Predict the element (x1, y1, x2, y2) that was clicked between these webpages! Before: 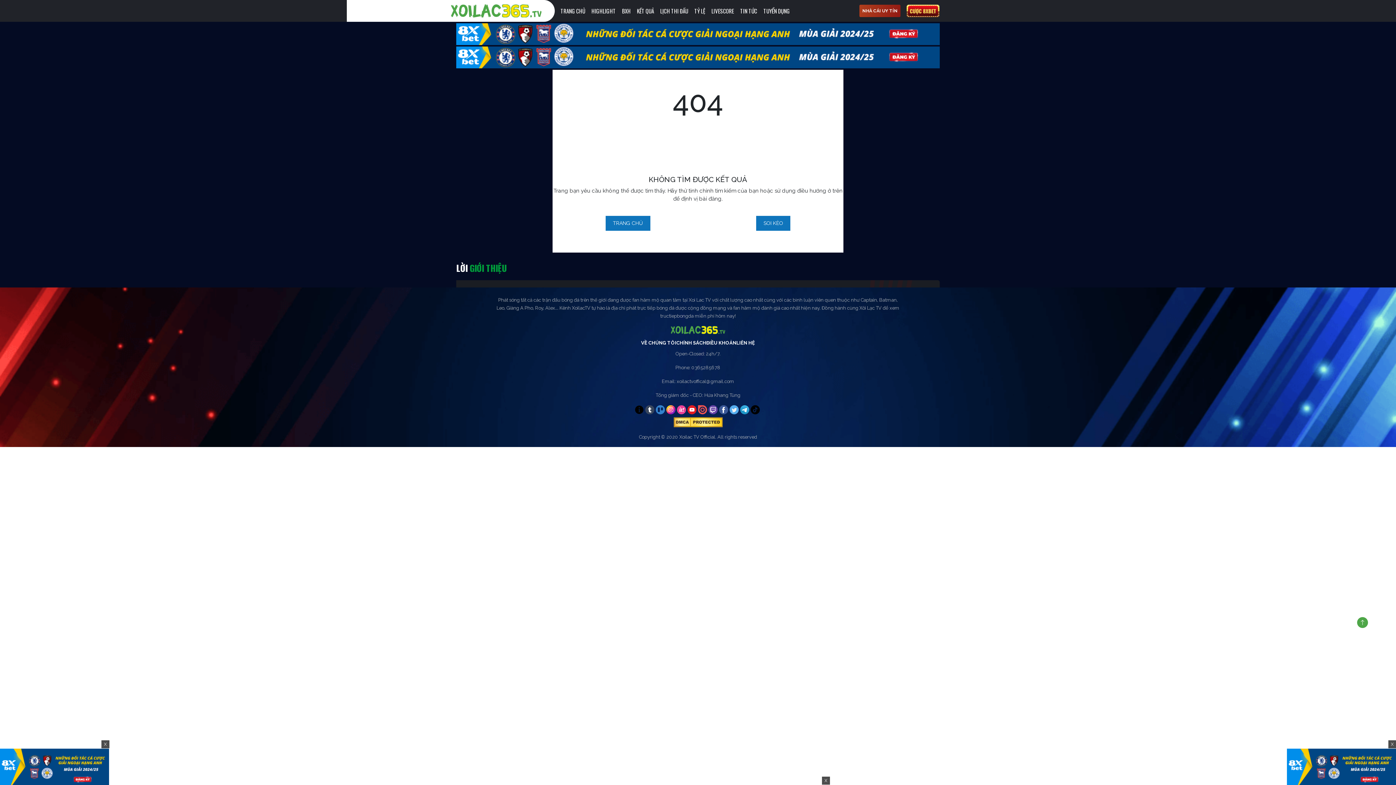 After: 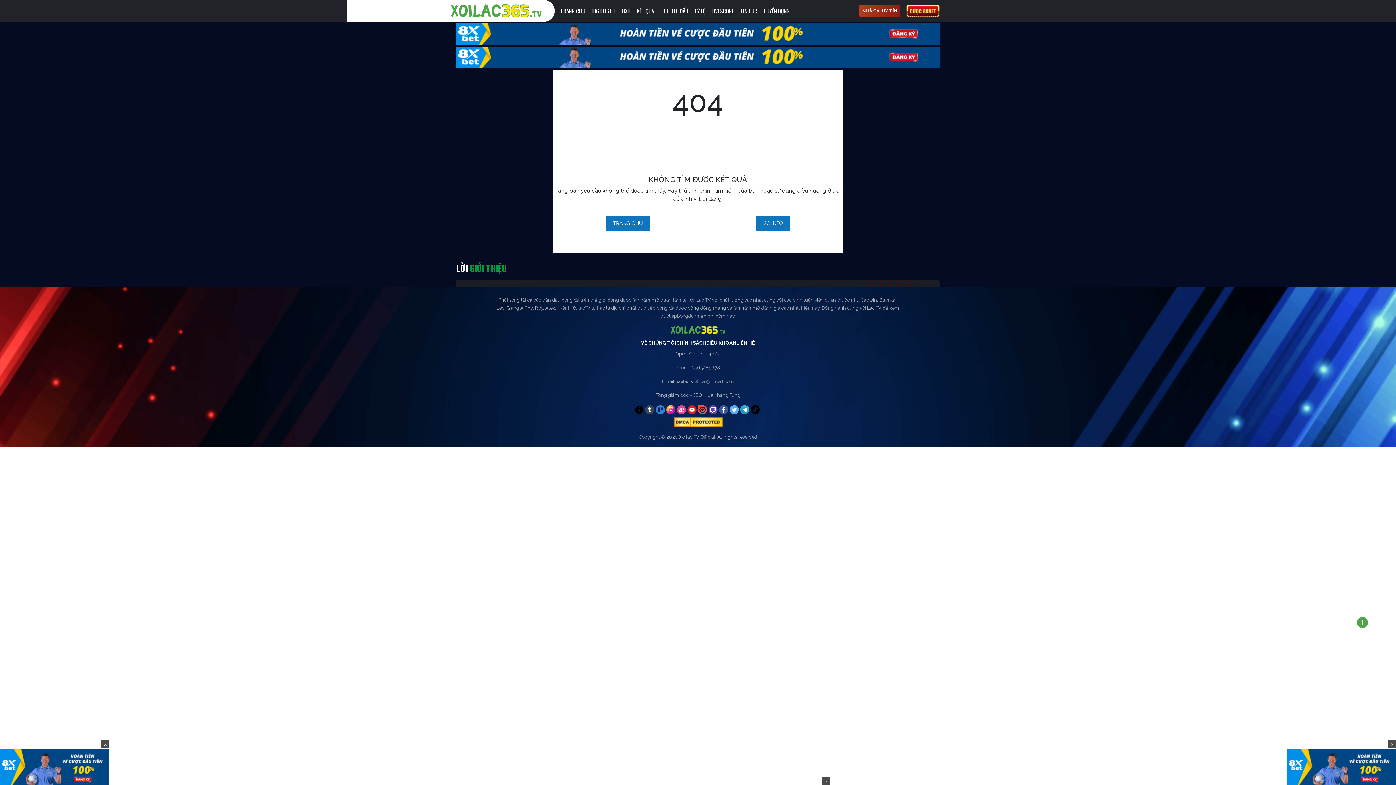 Action: bbox: (656, 405, 665, 414)